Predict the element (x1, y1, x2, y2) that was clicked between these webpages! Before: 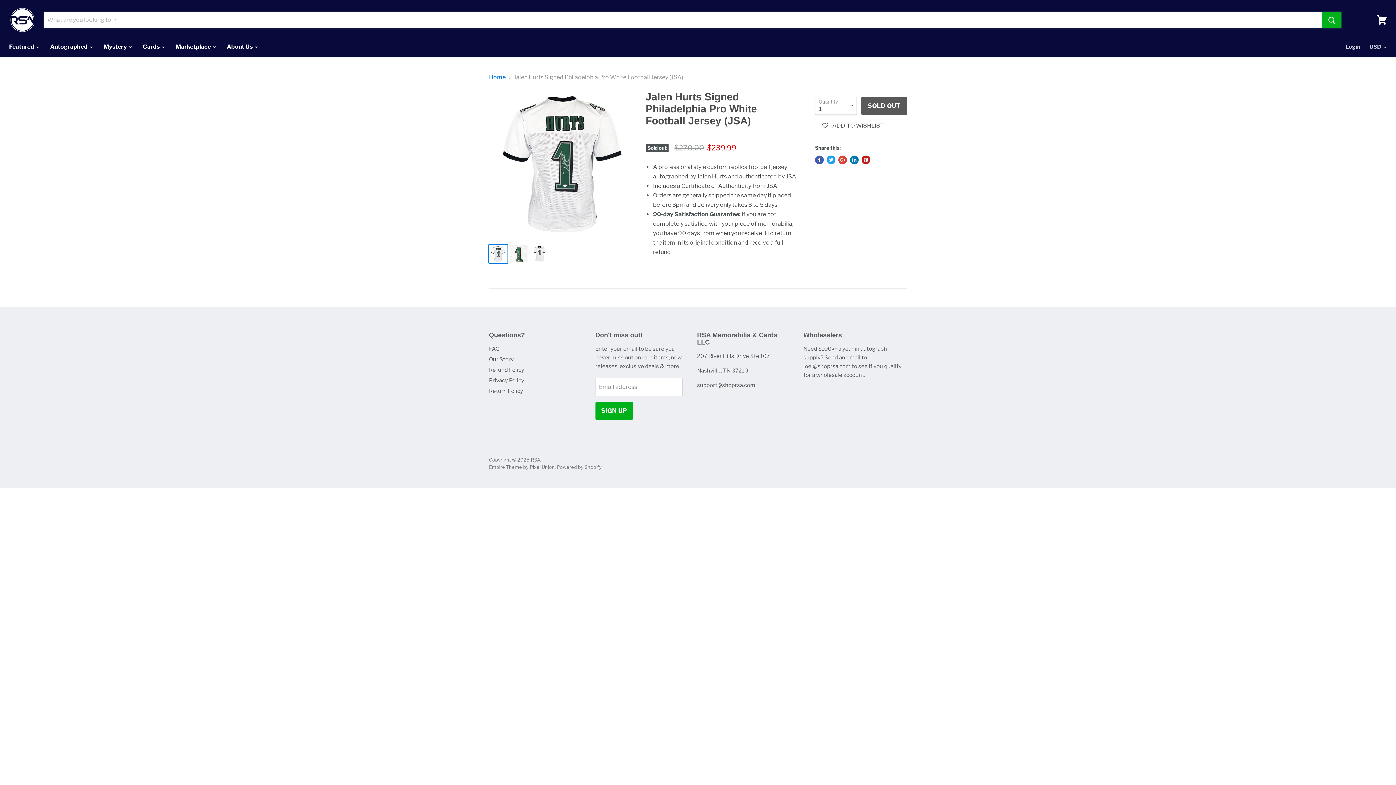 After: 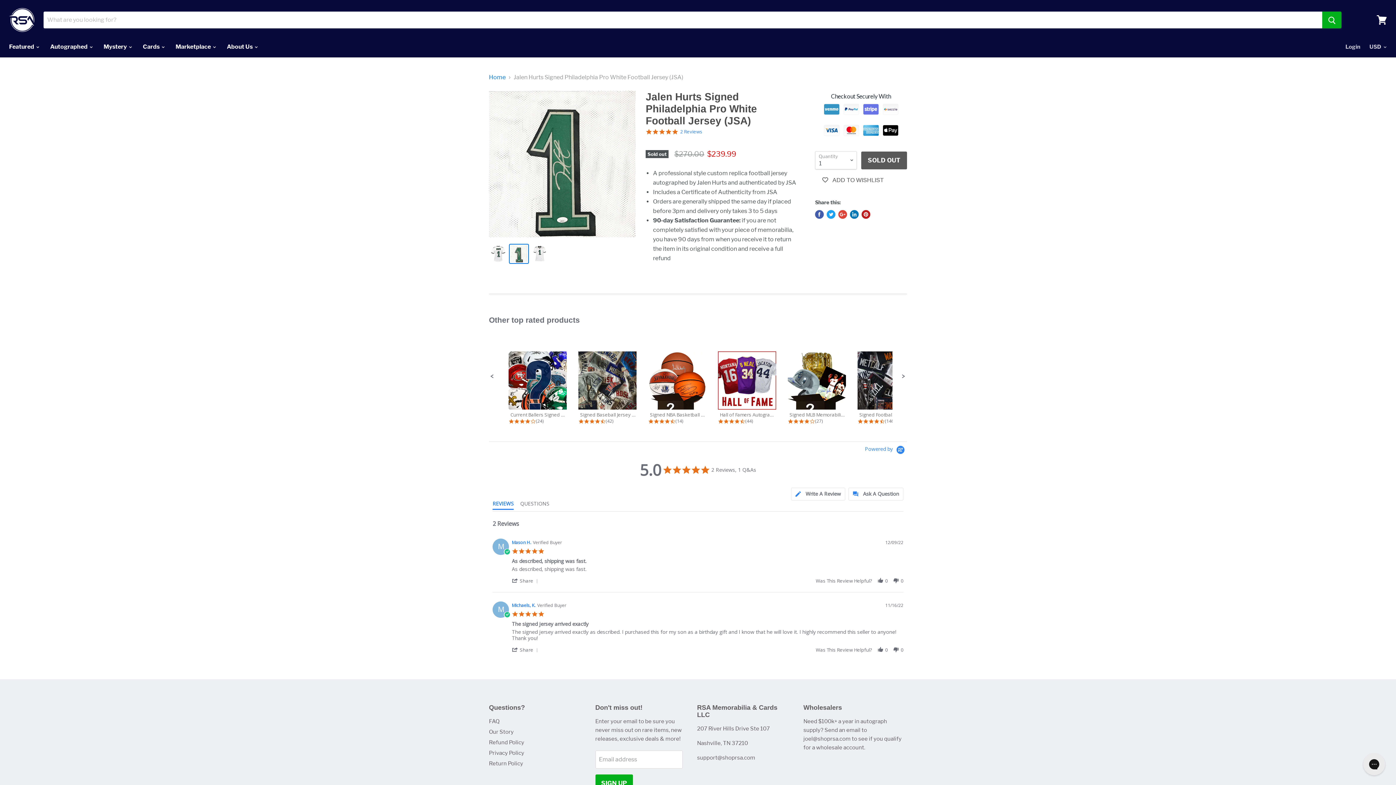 Action: bbox: (509, 244, 528, 263)